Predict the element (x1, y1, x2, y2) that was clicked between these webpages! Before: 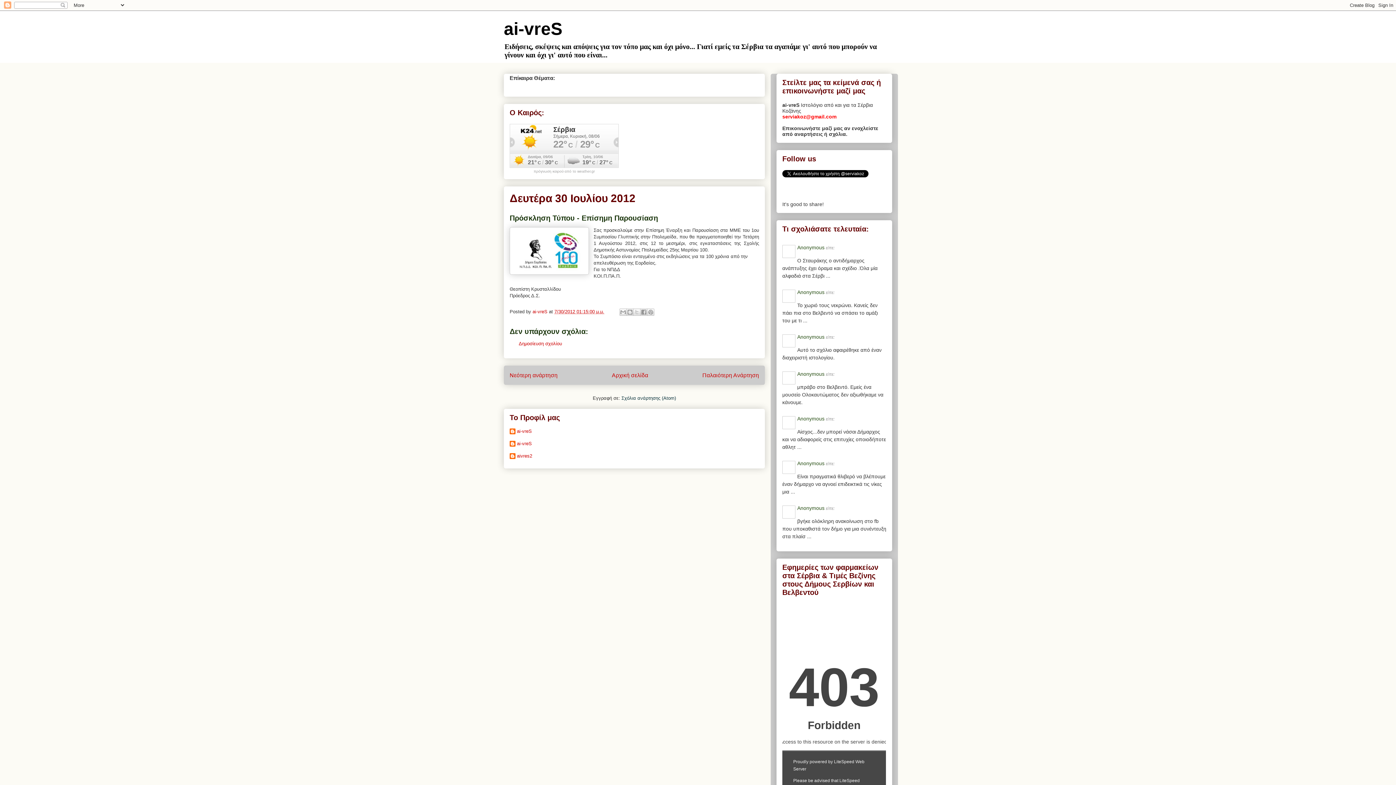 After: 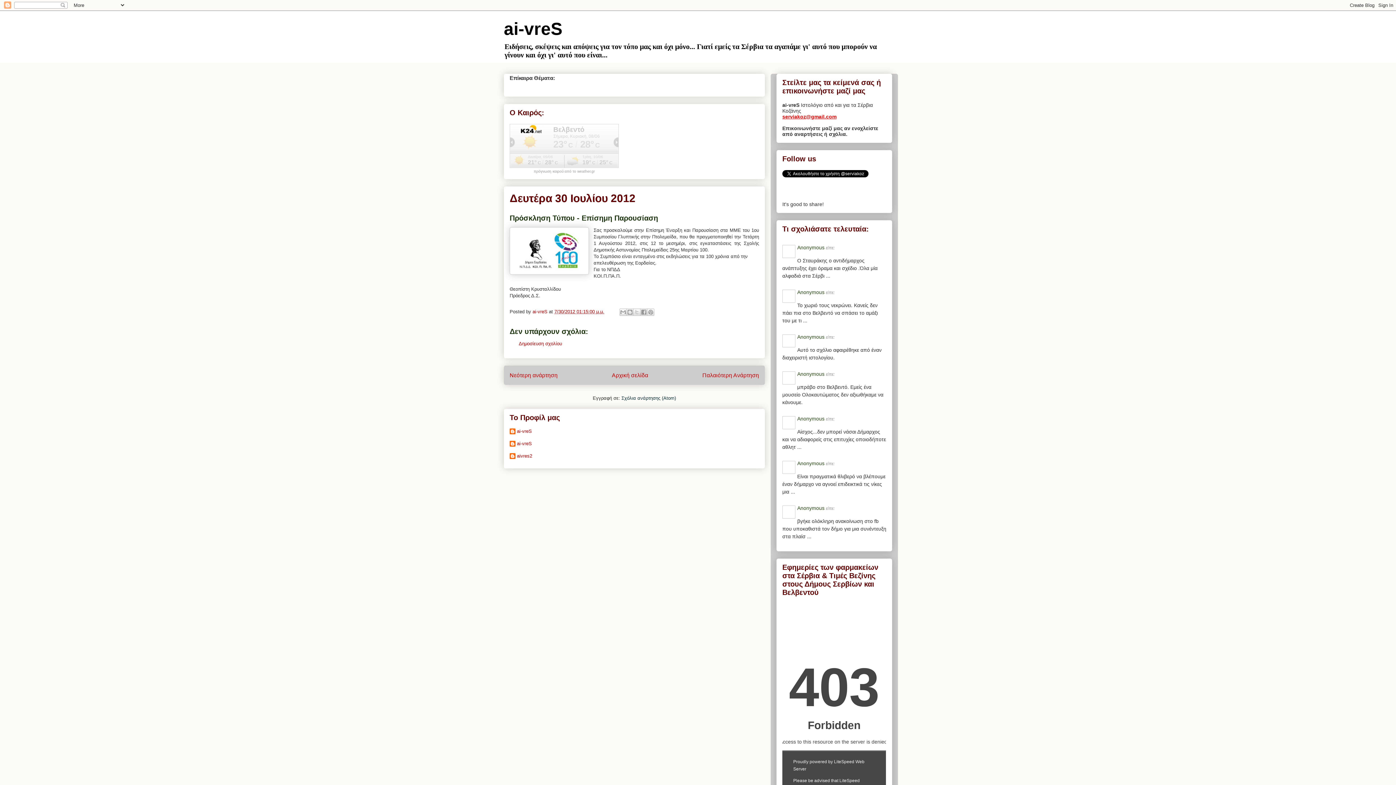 Action: label: serviakoz@gmail.com bbox: (782, 113, 836, 119)